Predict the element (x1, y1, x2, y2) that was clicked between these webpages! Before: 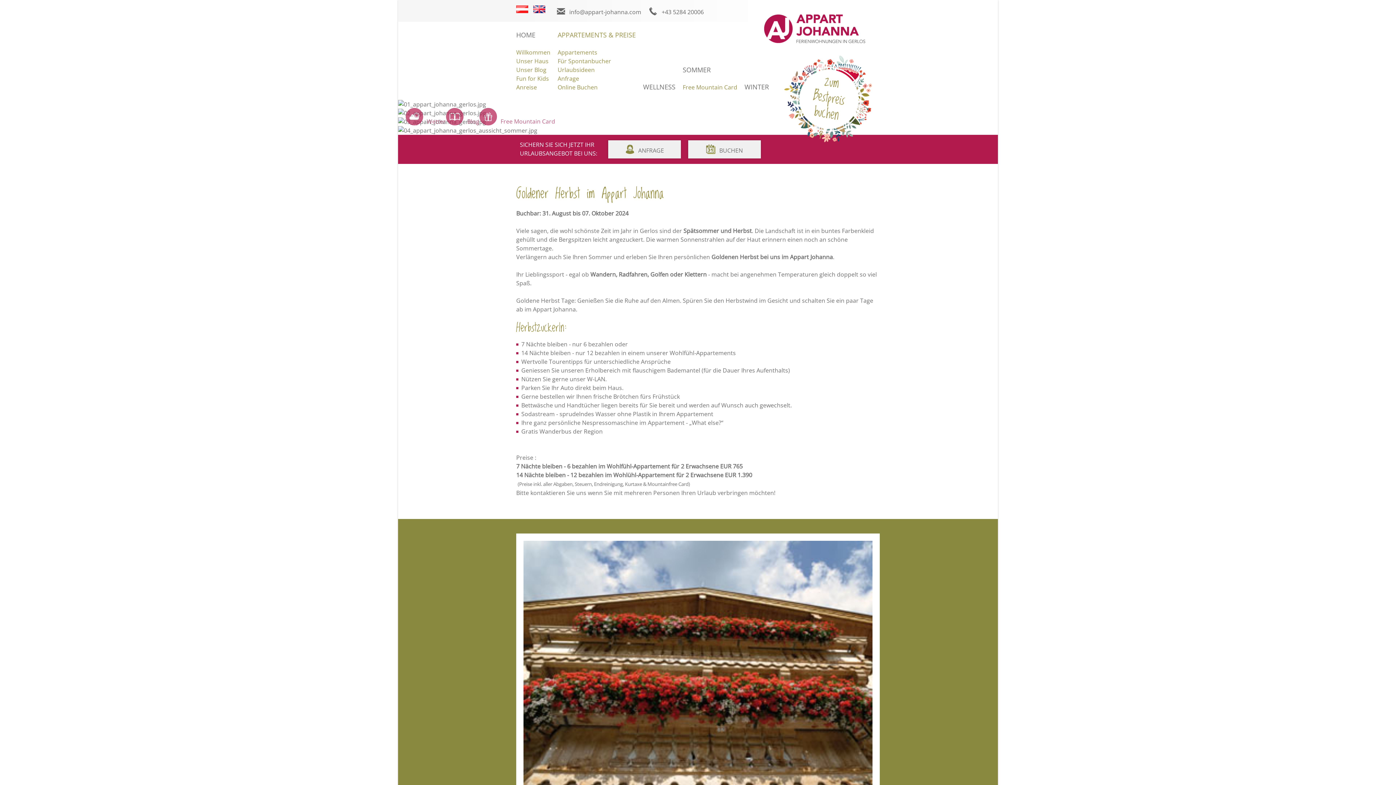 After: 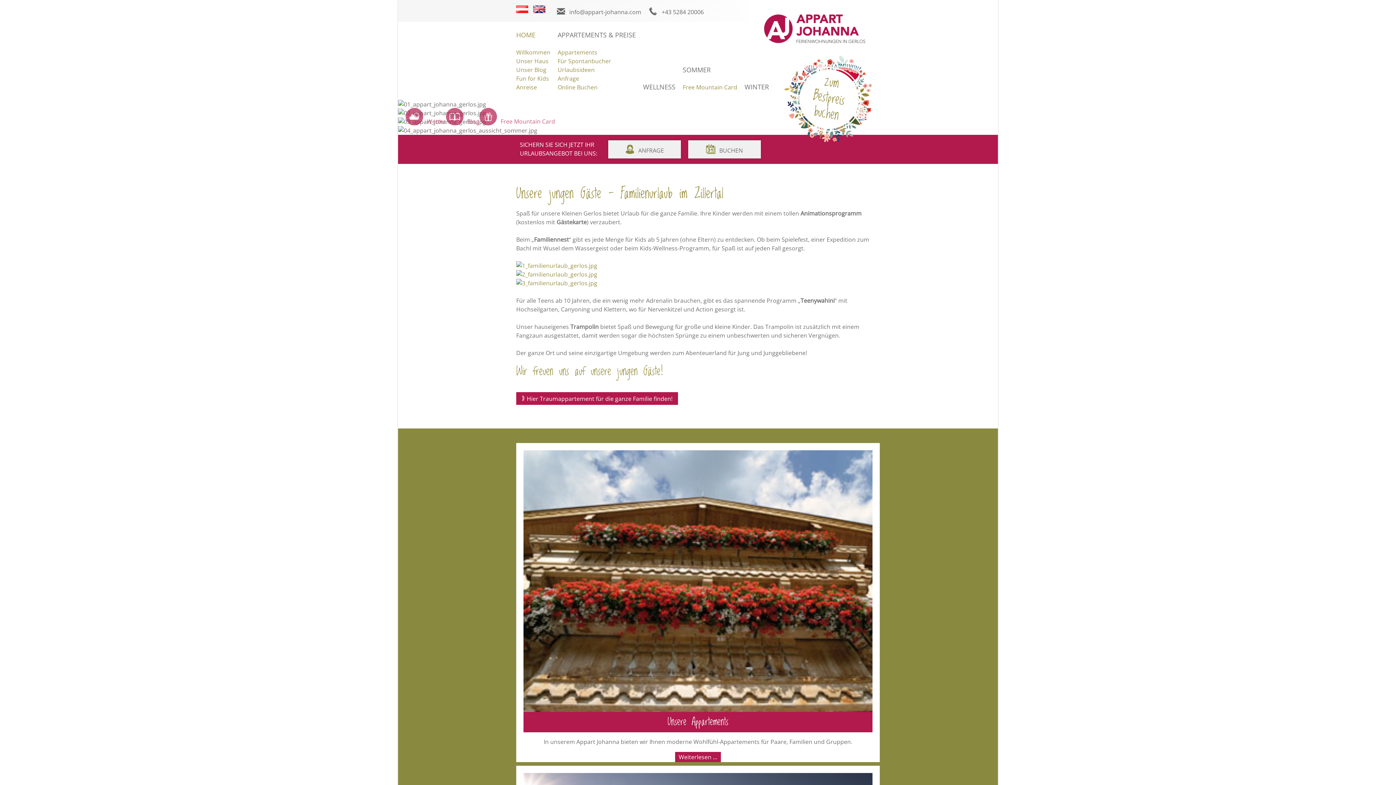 Action: label: Fun for Kids bbox: (516, 74, 549, 82)